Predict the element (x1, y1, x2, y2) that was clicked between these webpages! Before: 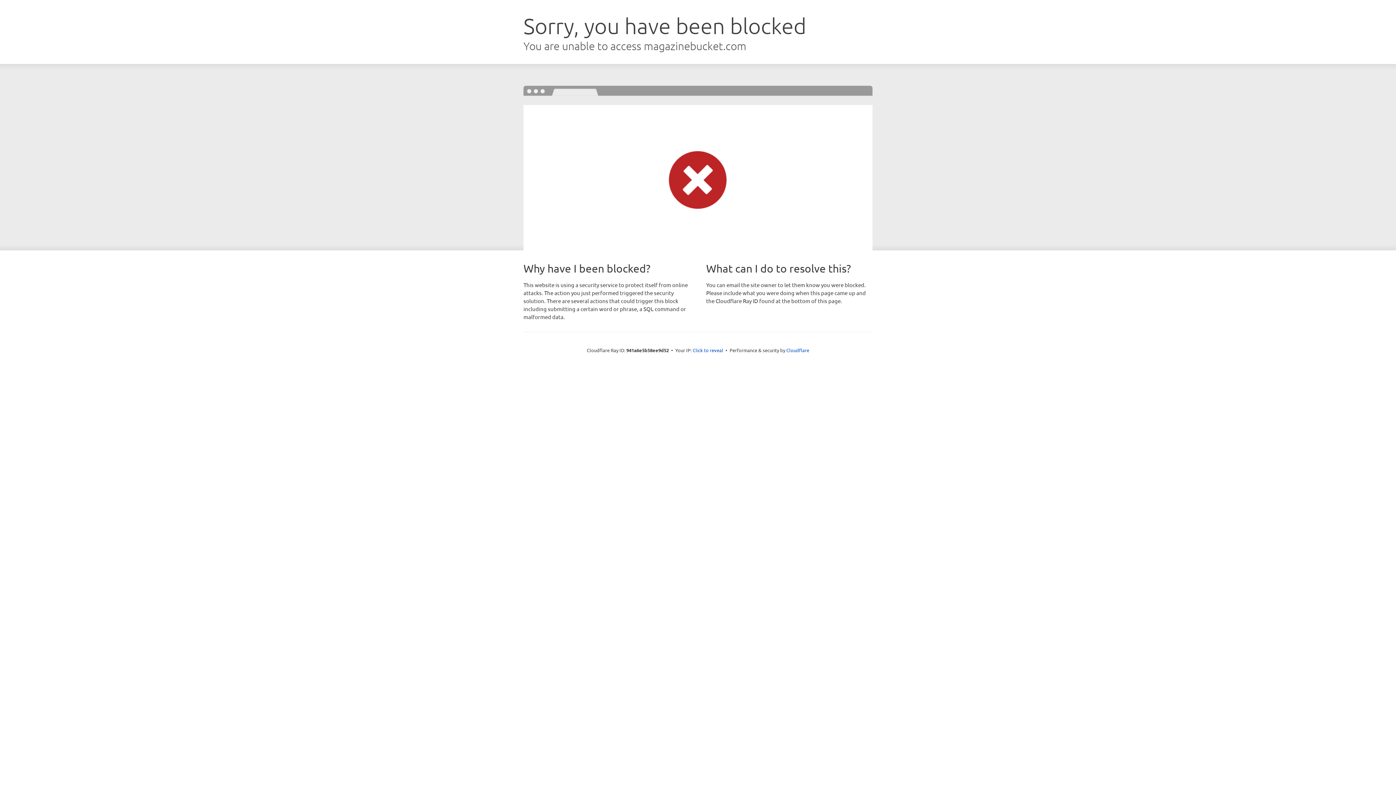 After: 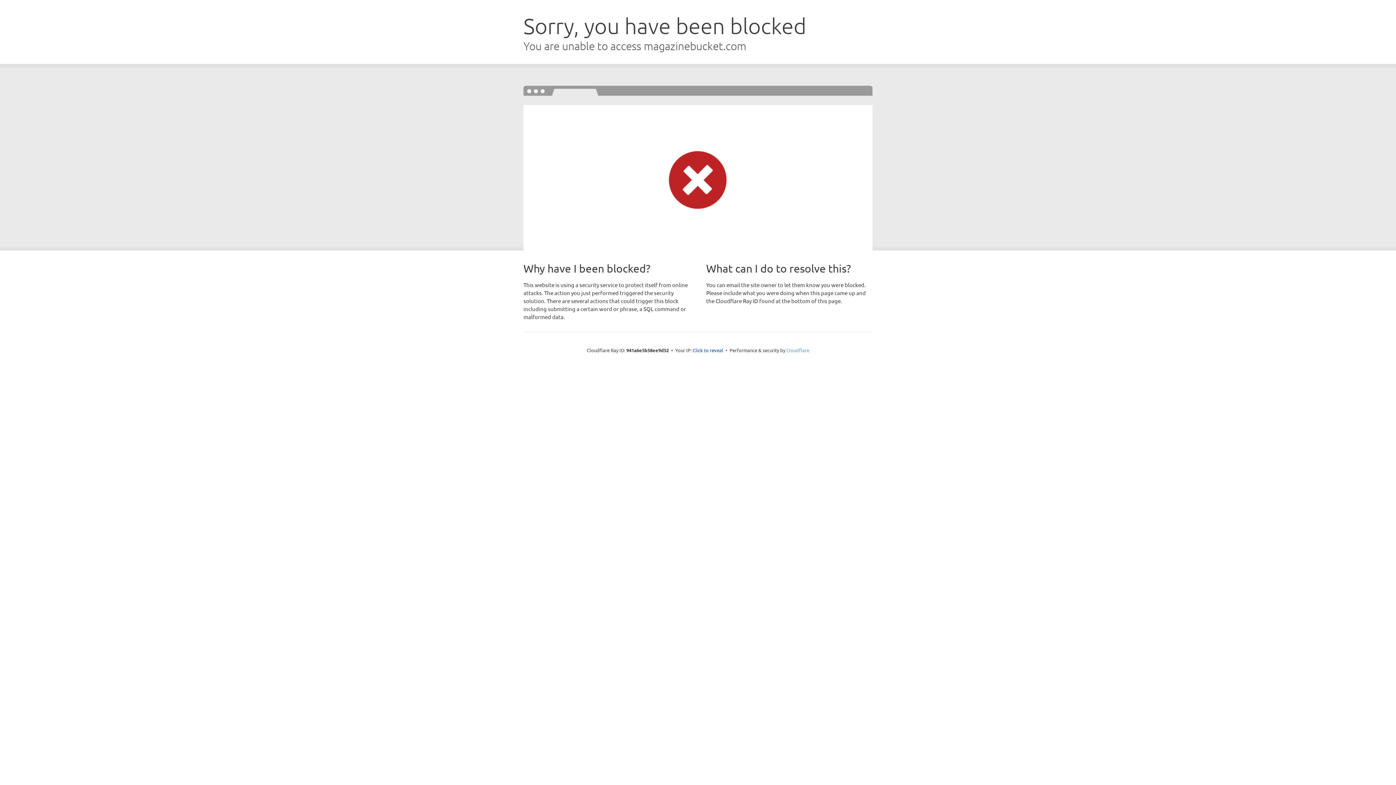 Action: bbox: (786, 347, 809, 353) label: Cloudflare